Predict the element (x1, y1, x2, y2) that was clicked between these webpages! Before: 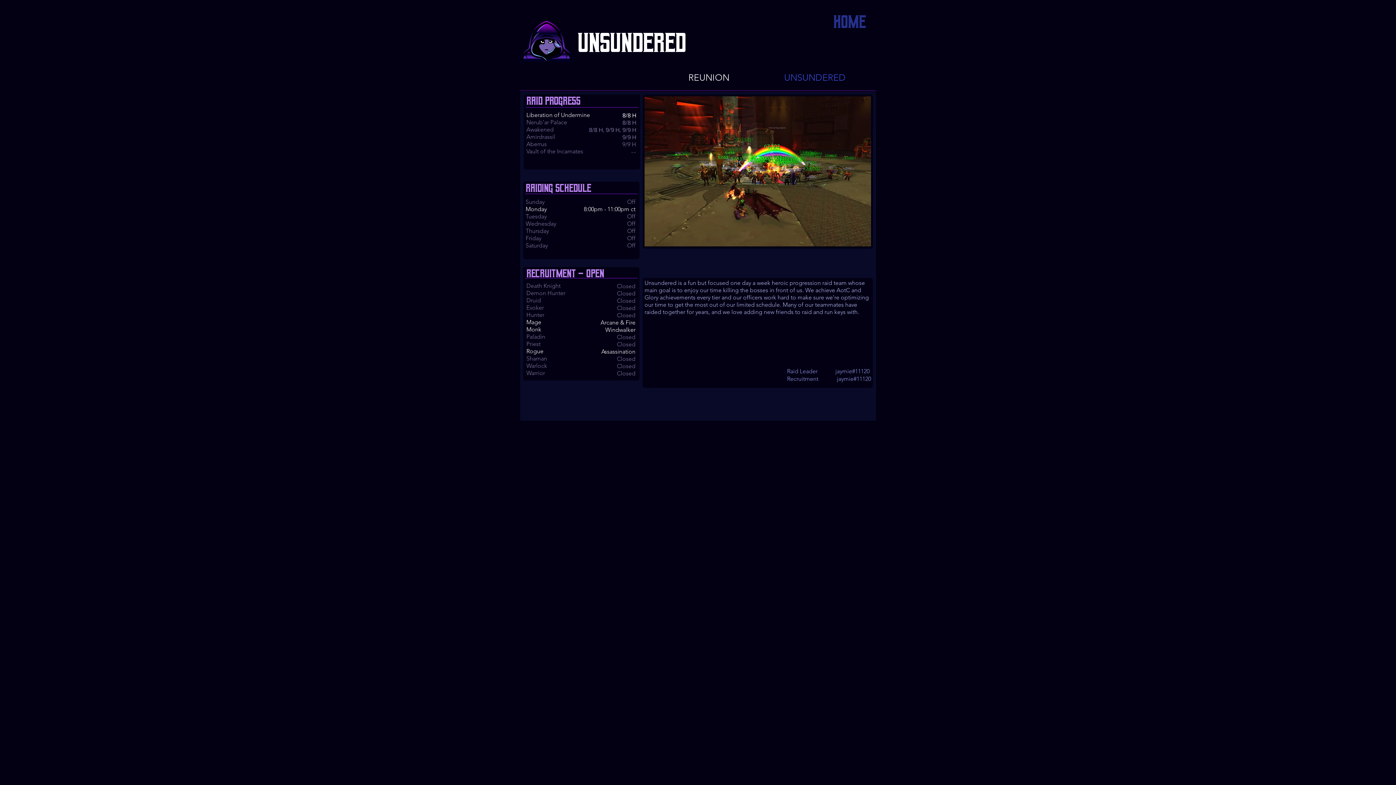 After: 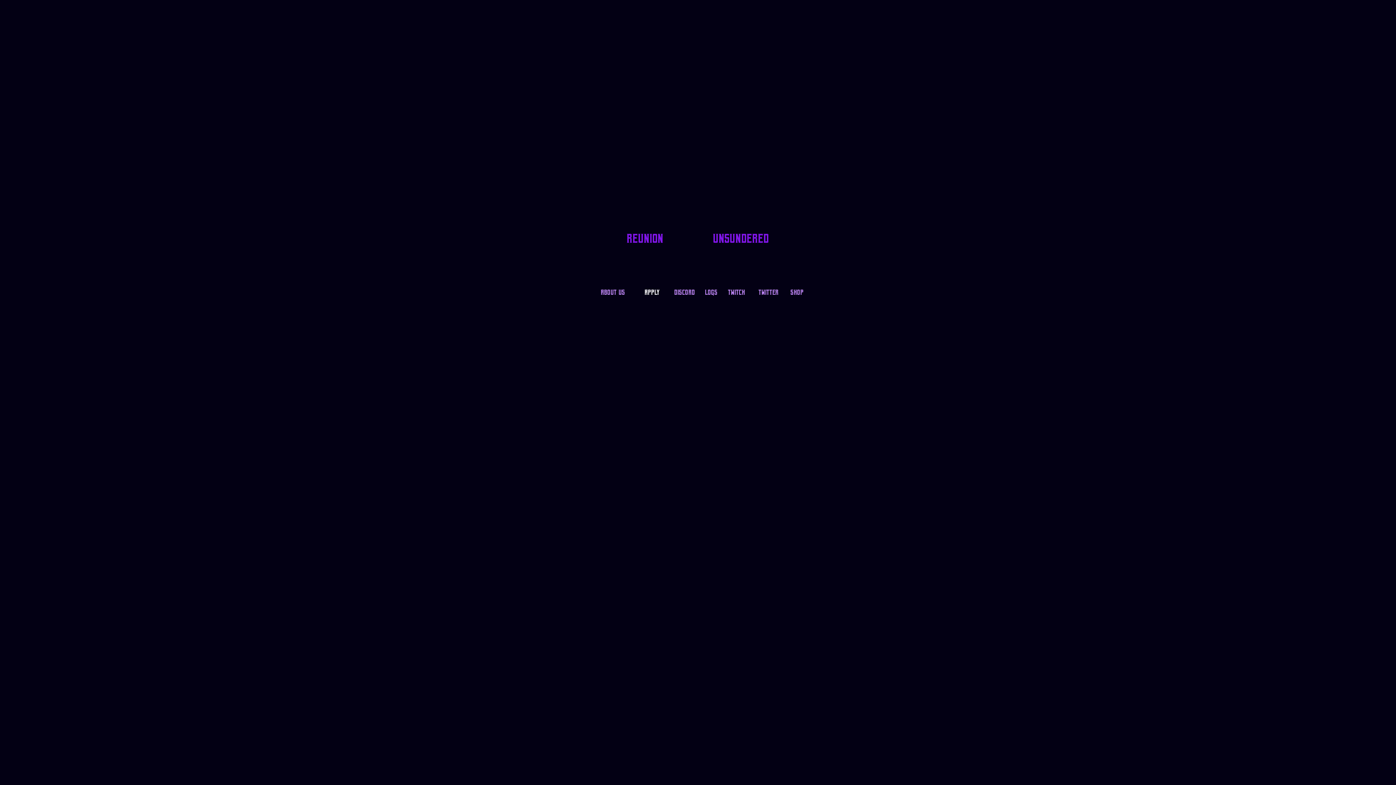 Action: label: HOME bbox: (826, 4, 873, 39)